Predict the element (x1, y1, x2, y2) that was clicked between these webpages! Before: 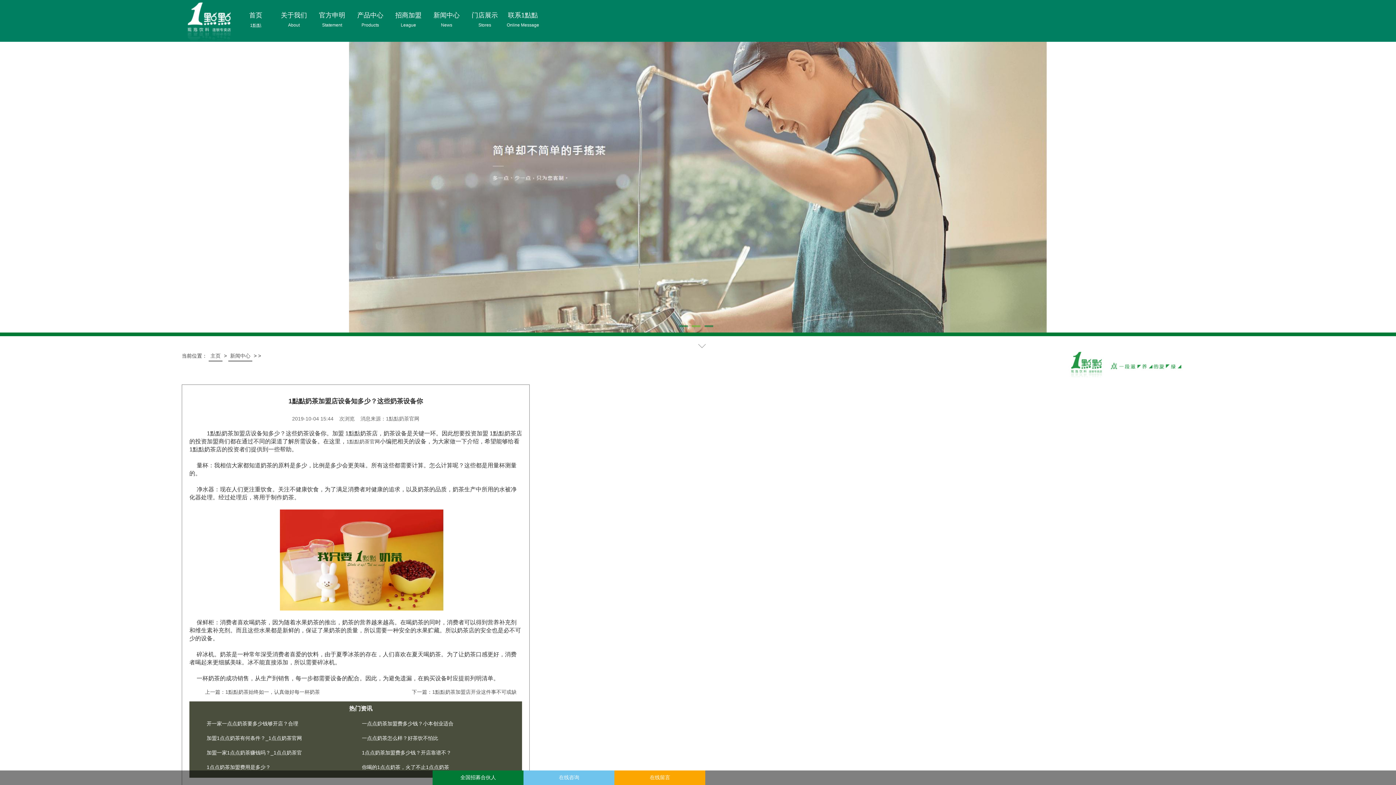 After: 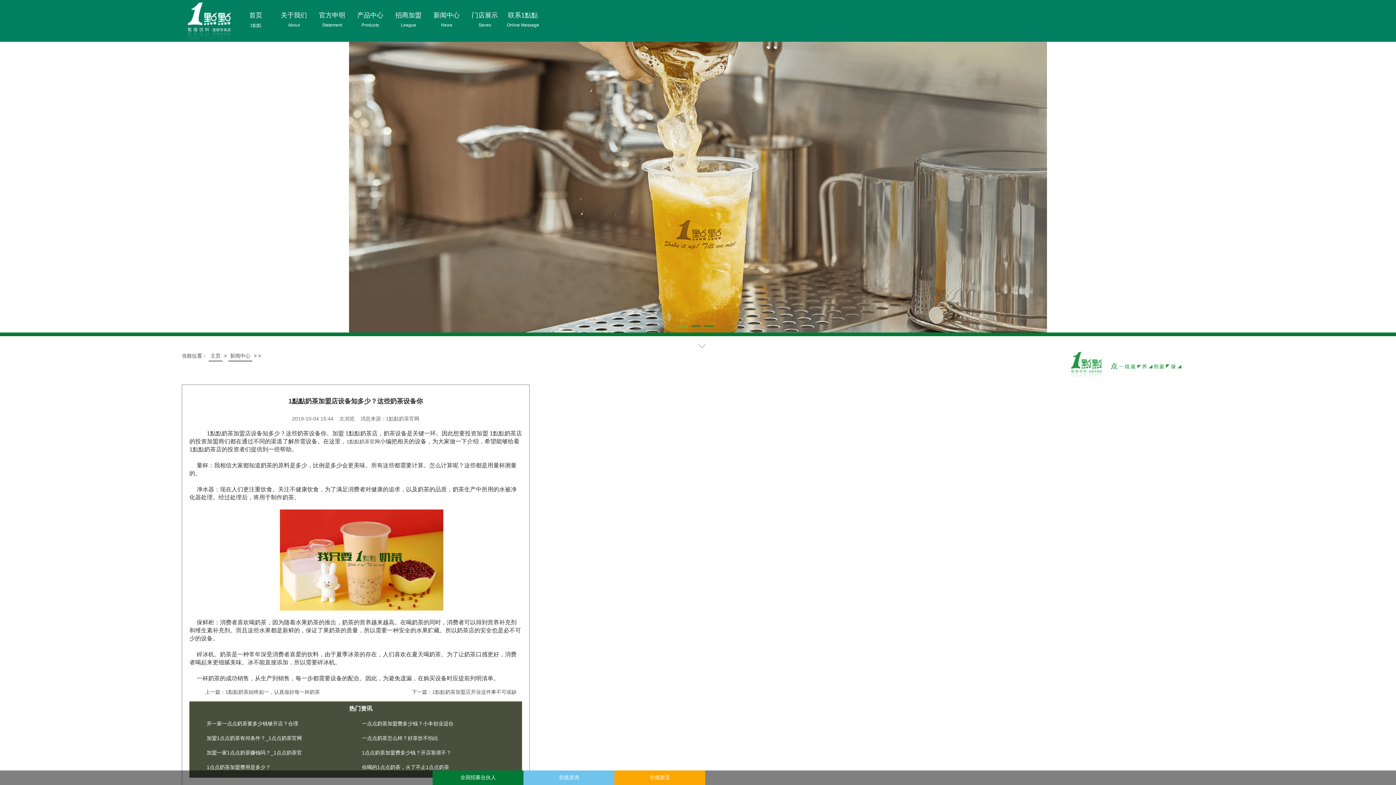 Action: bbox: (679, 325, 687, 327)